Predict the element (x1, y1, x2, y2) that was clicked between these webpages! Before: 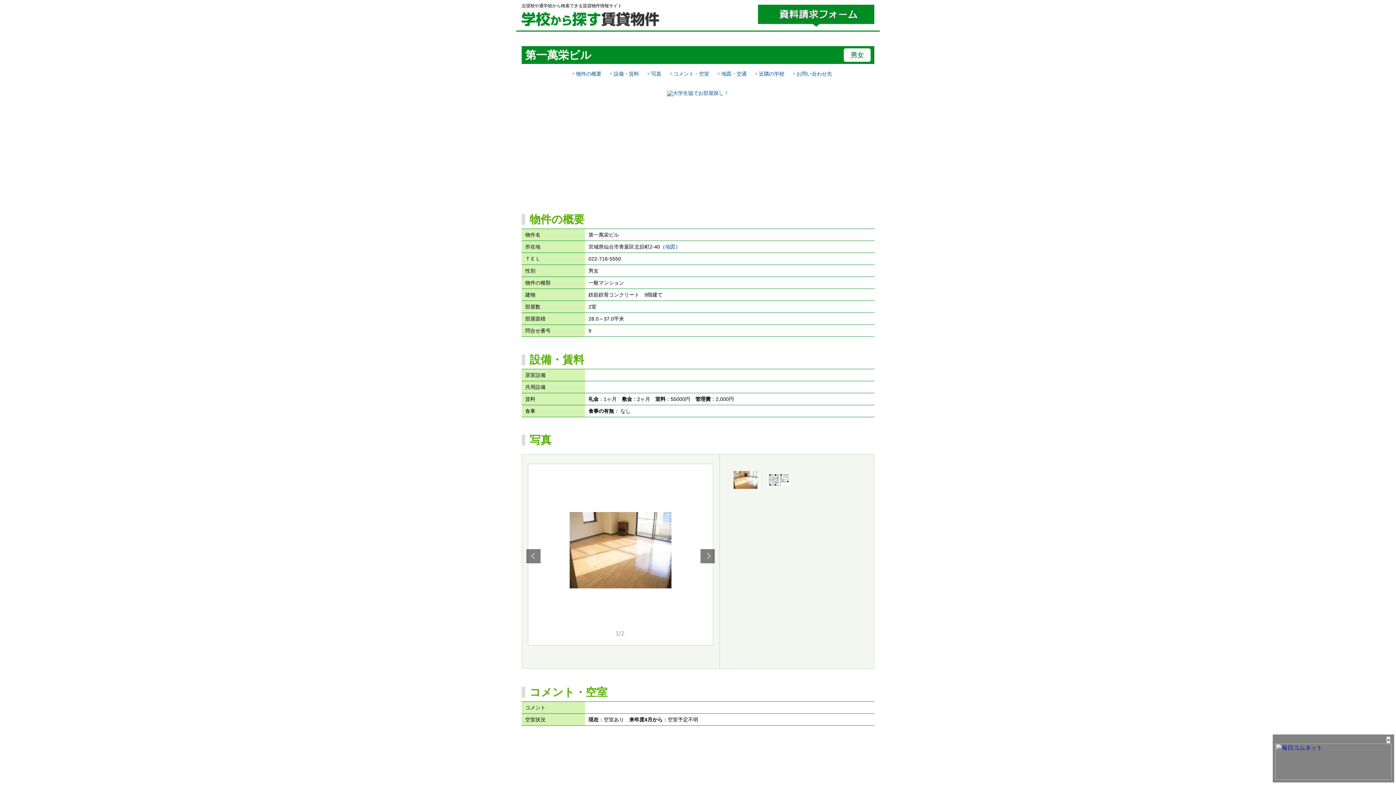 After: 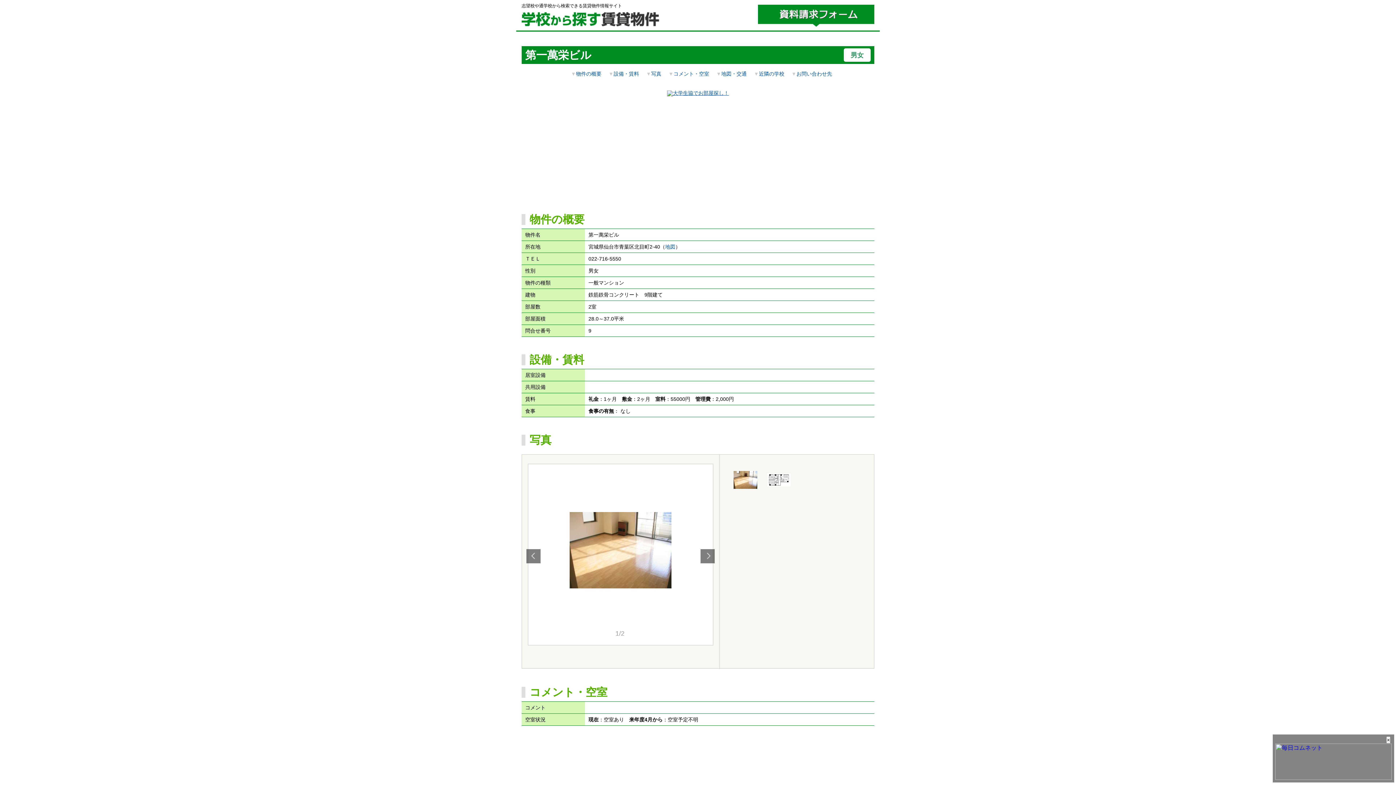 Action: bbox: (521, 85, 874, 101)